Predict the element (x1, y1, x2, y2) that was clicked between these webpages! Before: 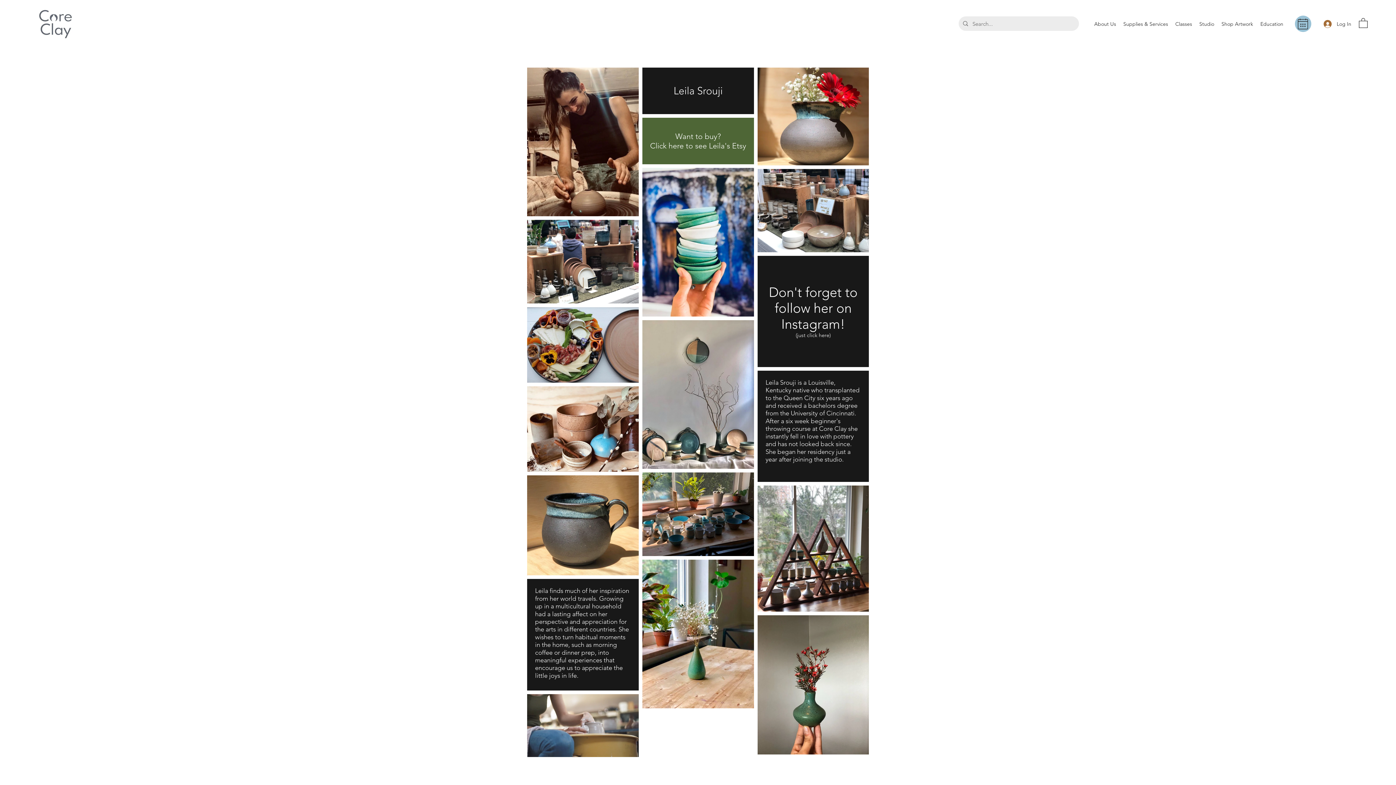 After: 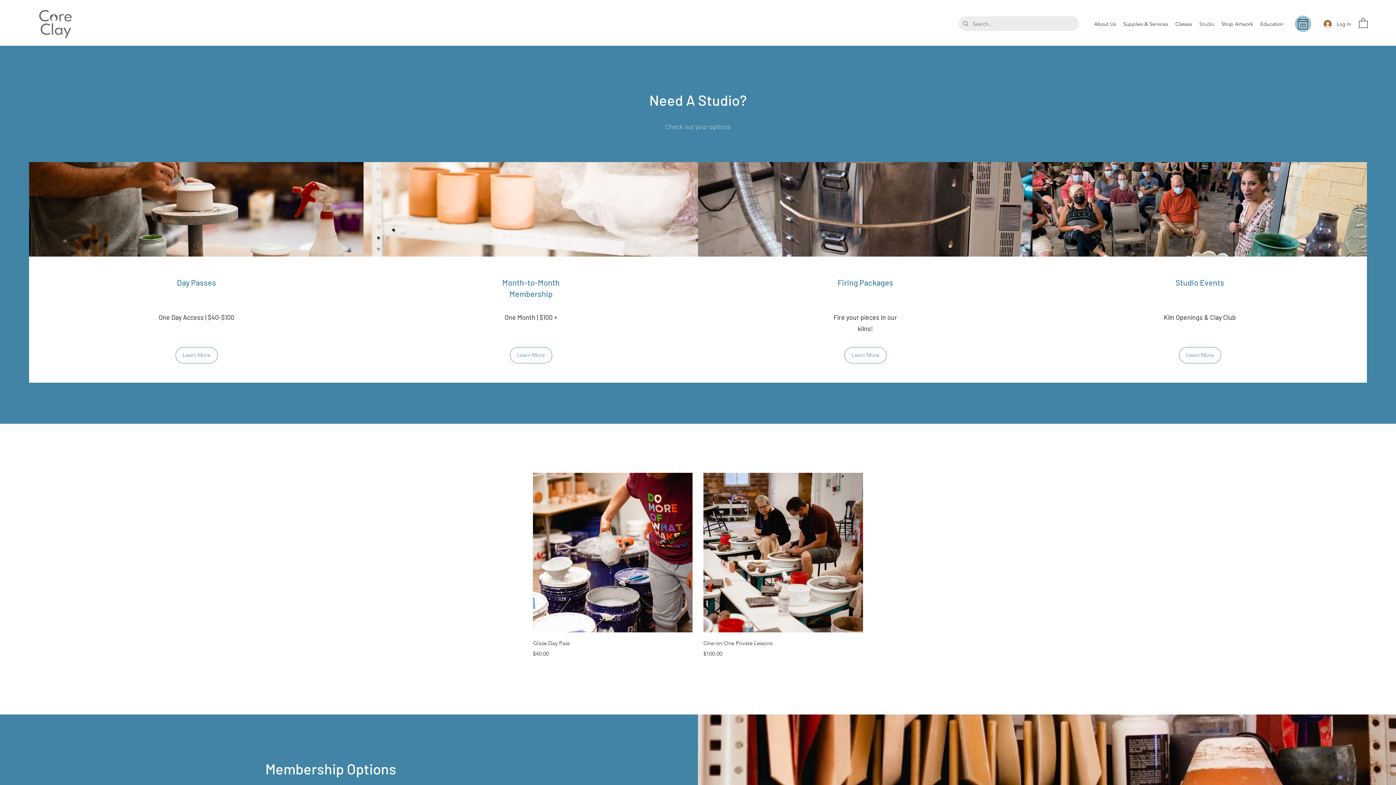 Action: bbox: (1196, 18, 1218, 29) label: Studio